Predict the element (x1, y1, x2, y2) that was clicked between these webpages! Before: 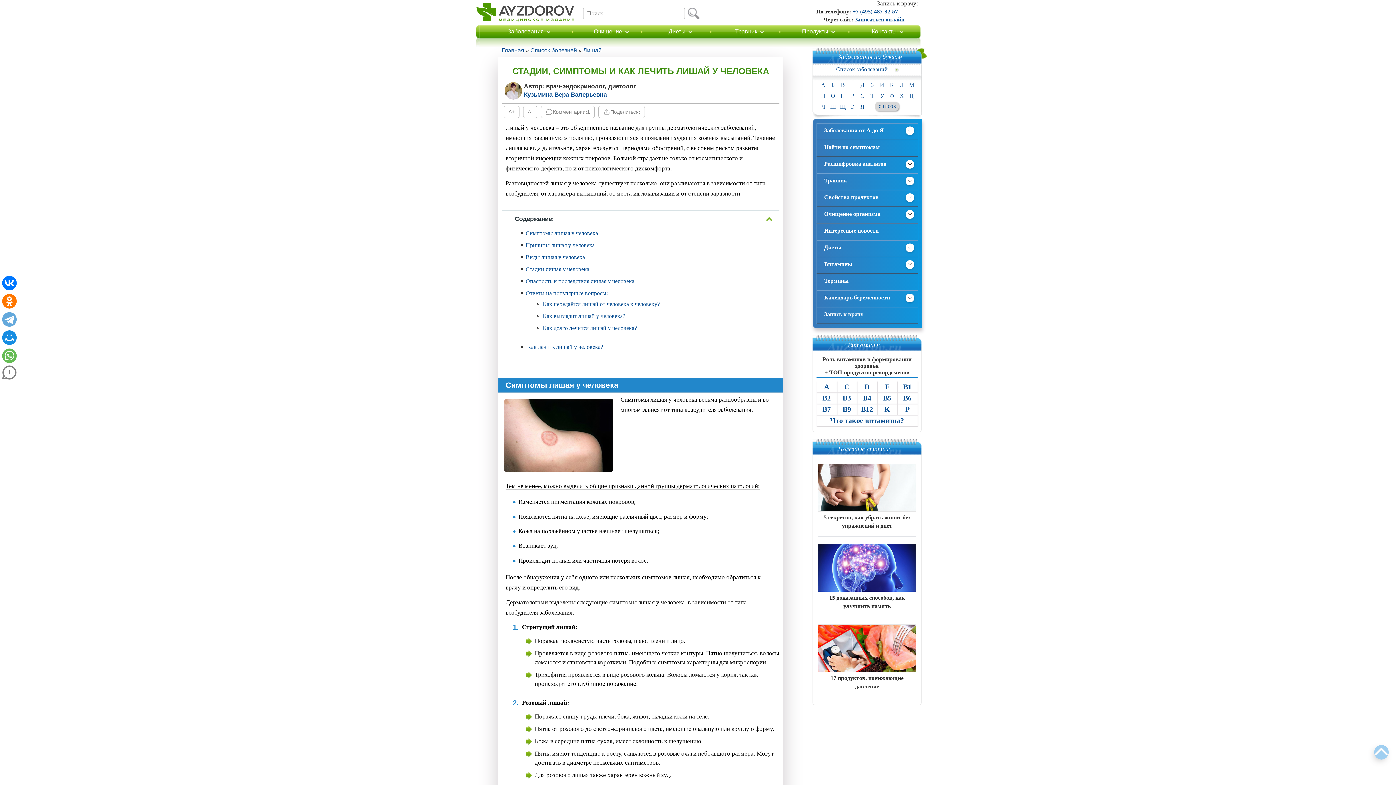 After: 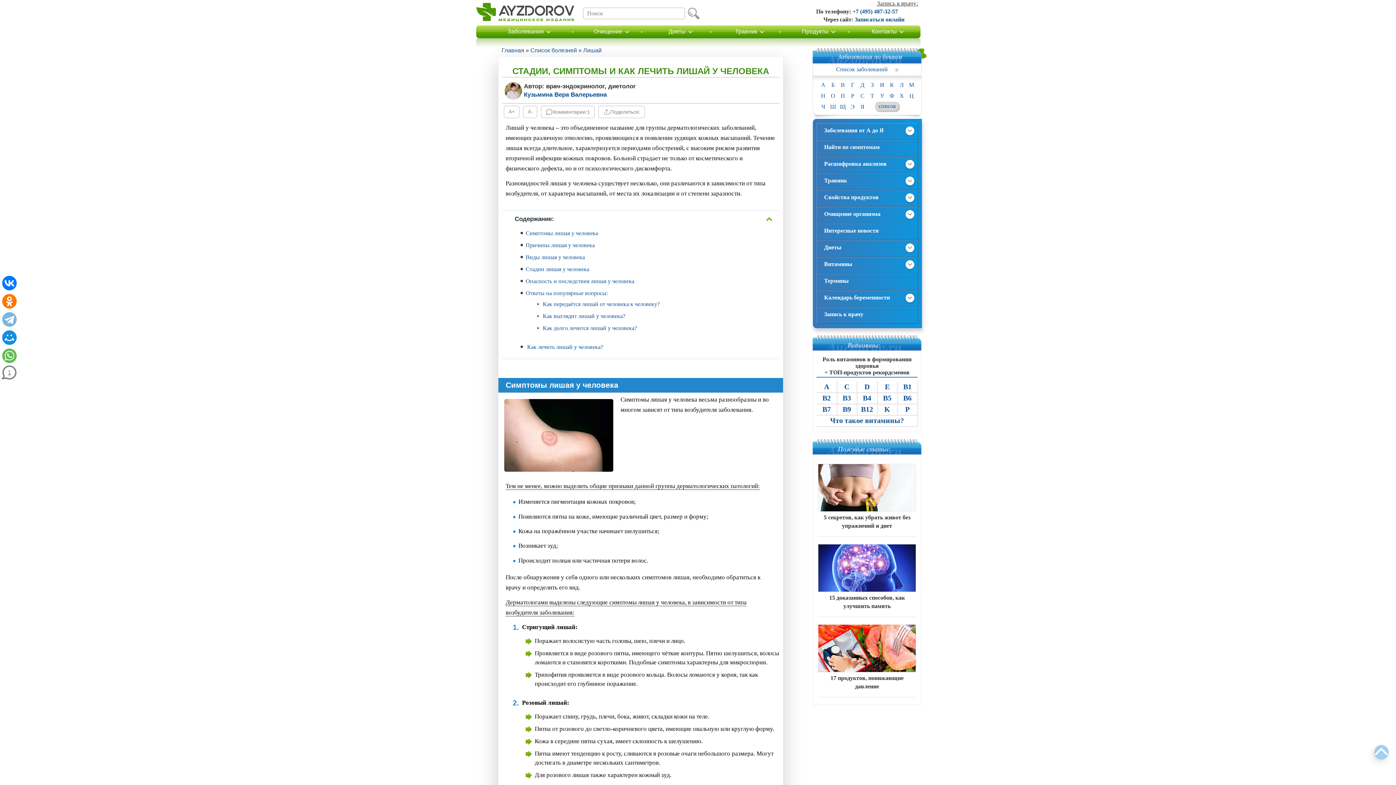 Action: bbox: (2, 312, 16, 326)